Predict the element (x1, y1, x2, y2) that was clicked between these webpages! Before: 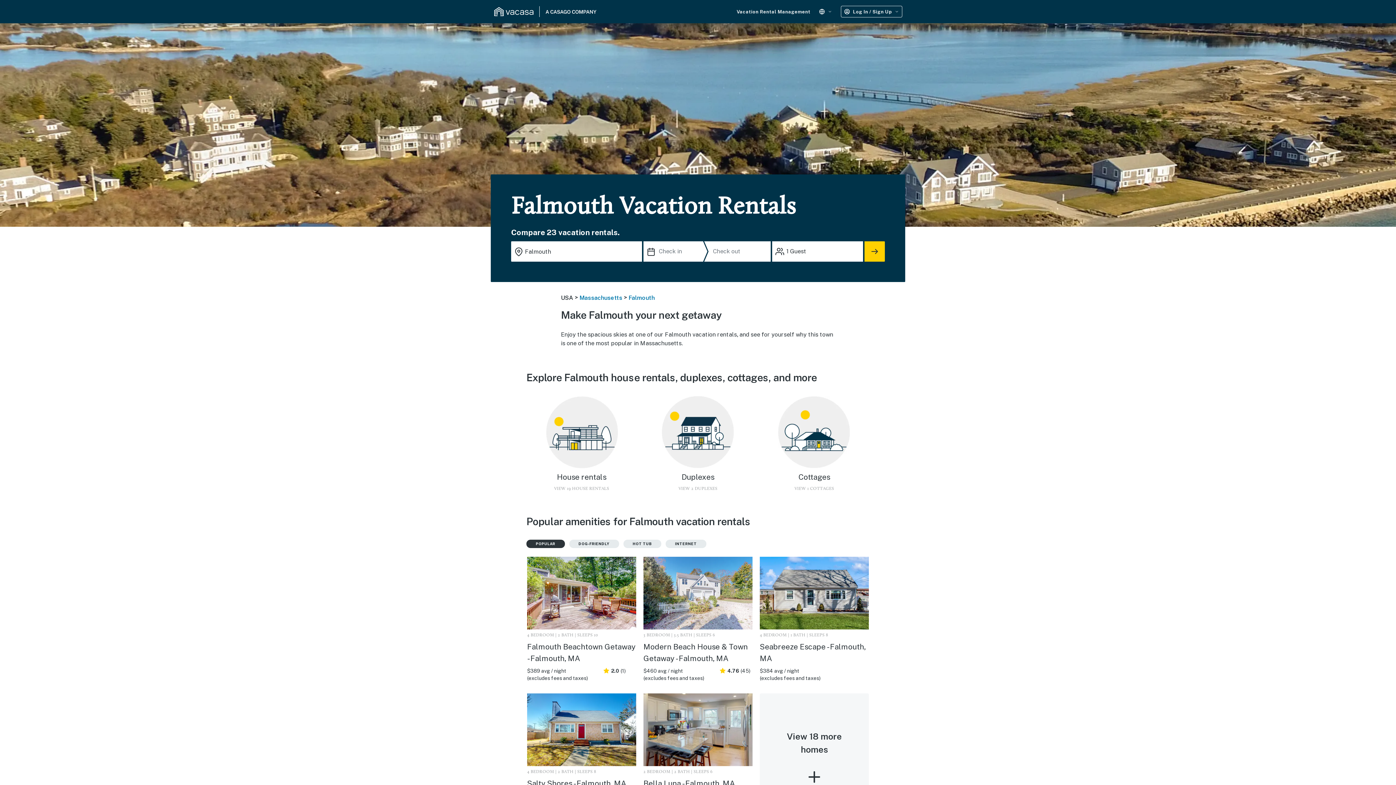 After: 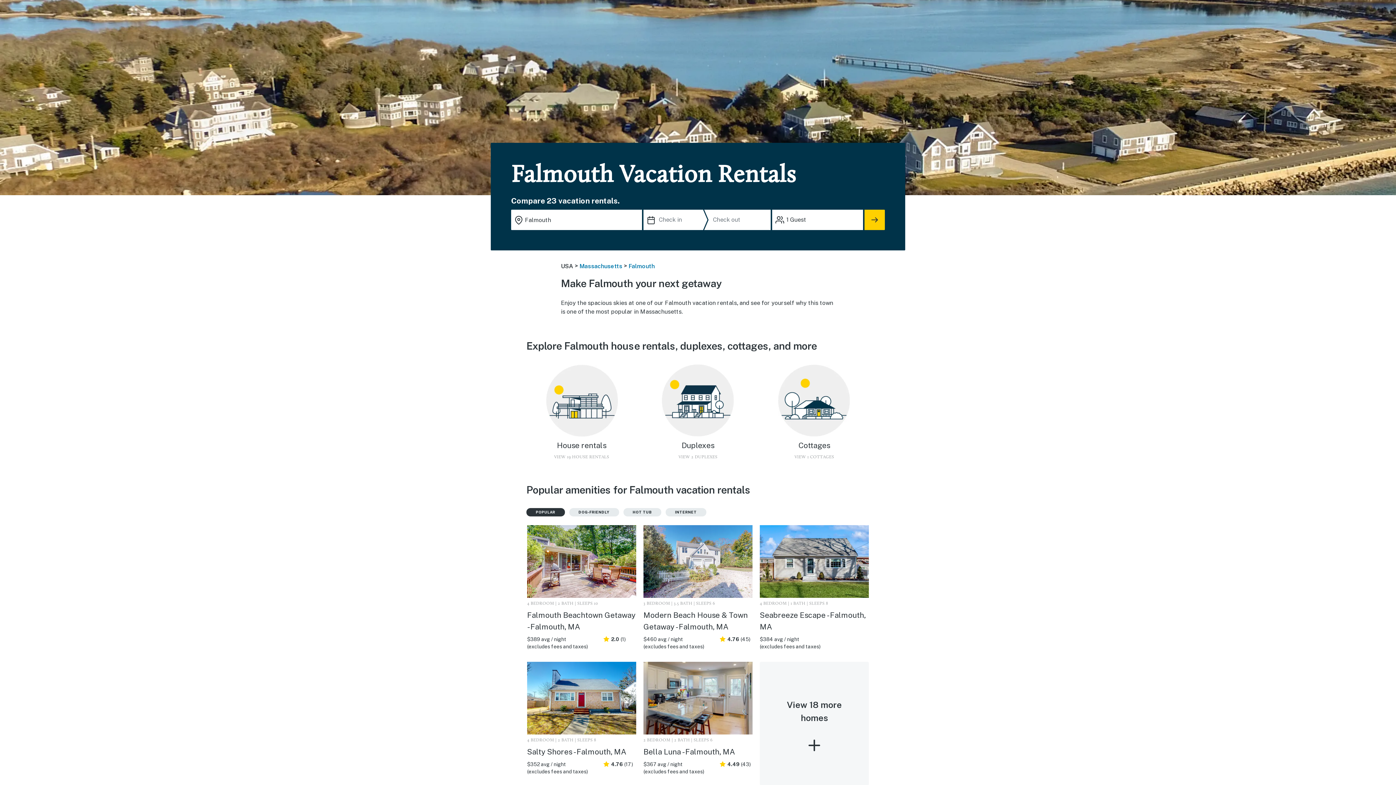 Action: label: 4 BEDROOM | 2 BATH | SLEEPS 8
Salty Shores - Falmouth, MA
$352 avg / night
(excludes fees and taxes)
4.76 (17) bbox: (523, 693, 639, 817)